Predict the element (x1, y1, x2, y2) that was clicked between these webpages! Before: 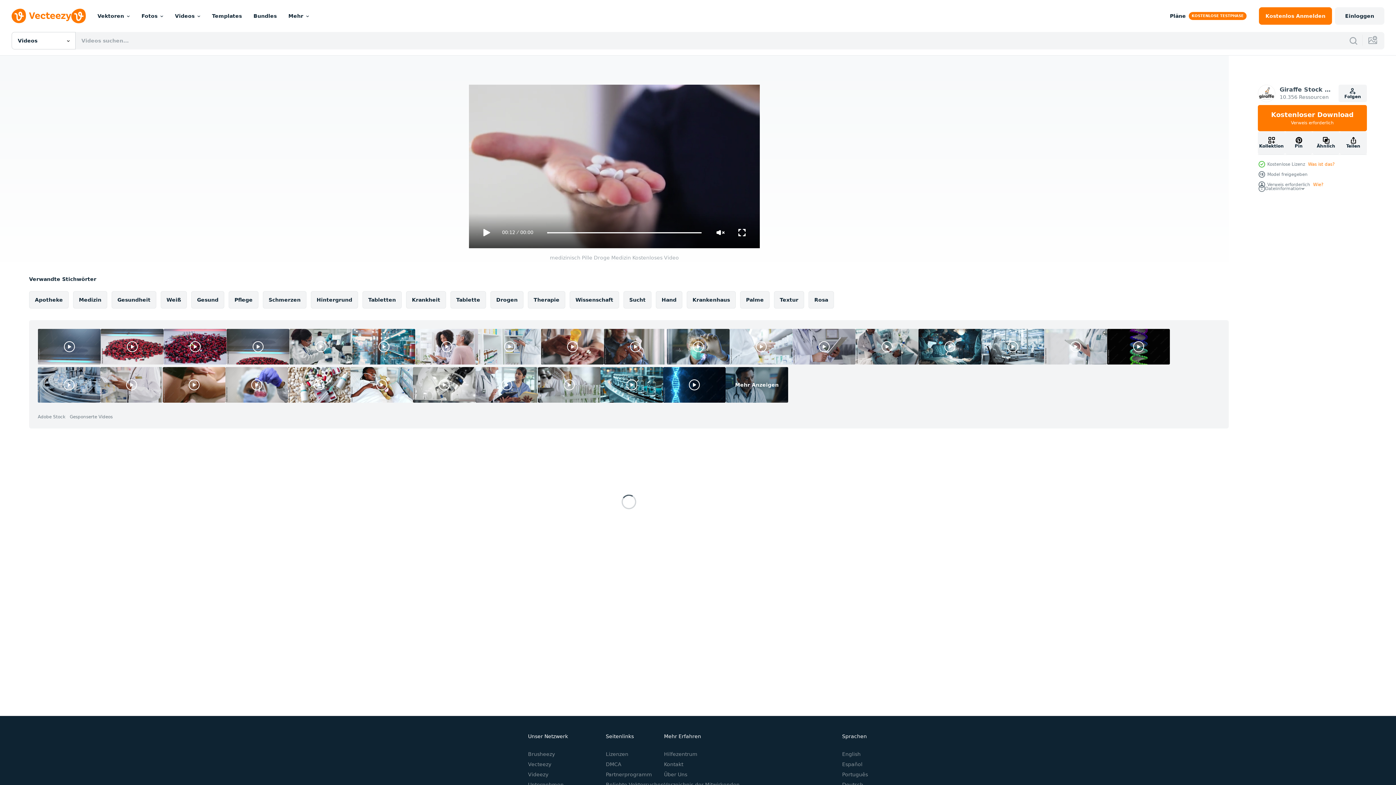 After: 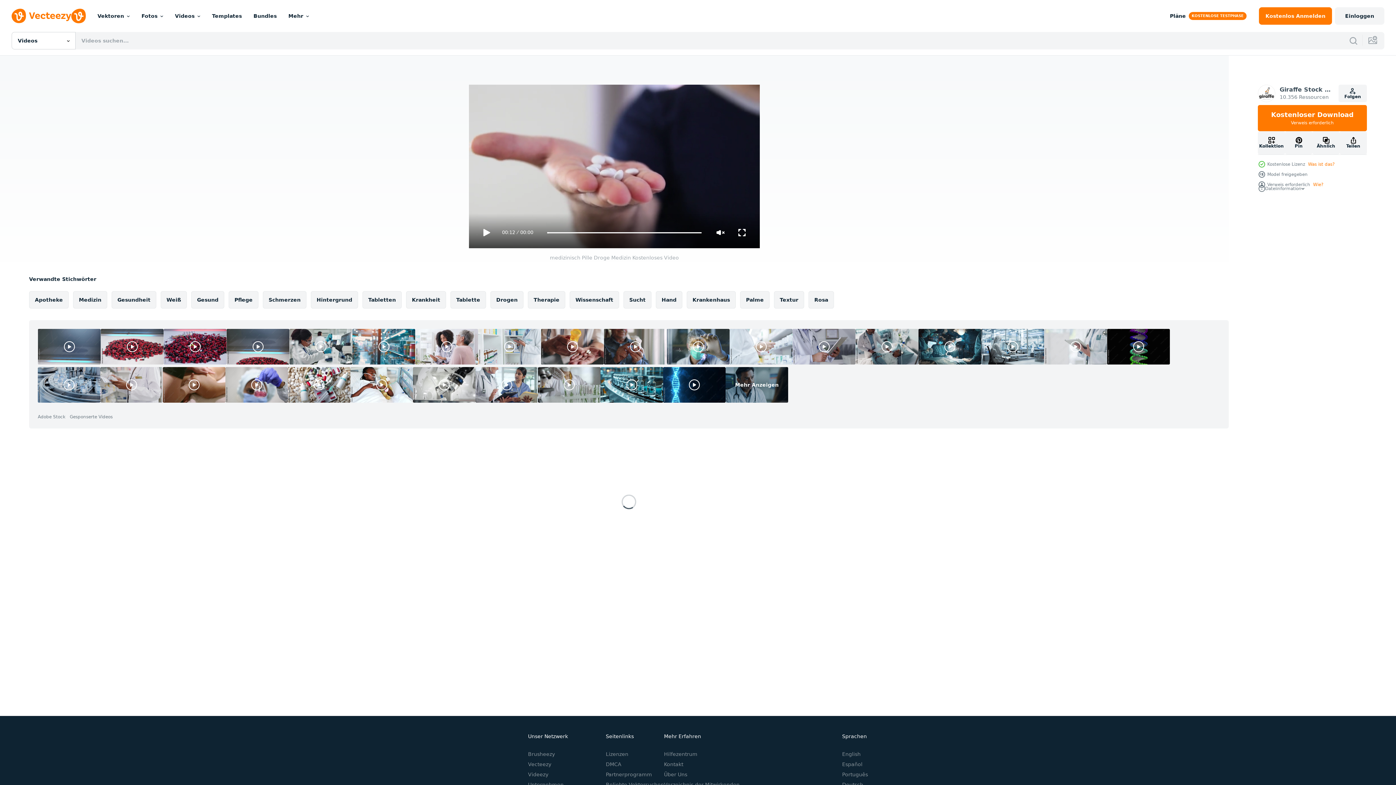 Action: bbox: (288, 367, 350, 402)